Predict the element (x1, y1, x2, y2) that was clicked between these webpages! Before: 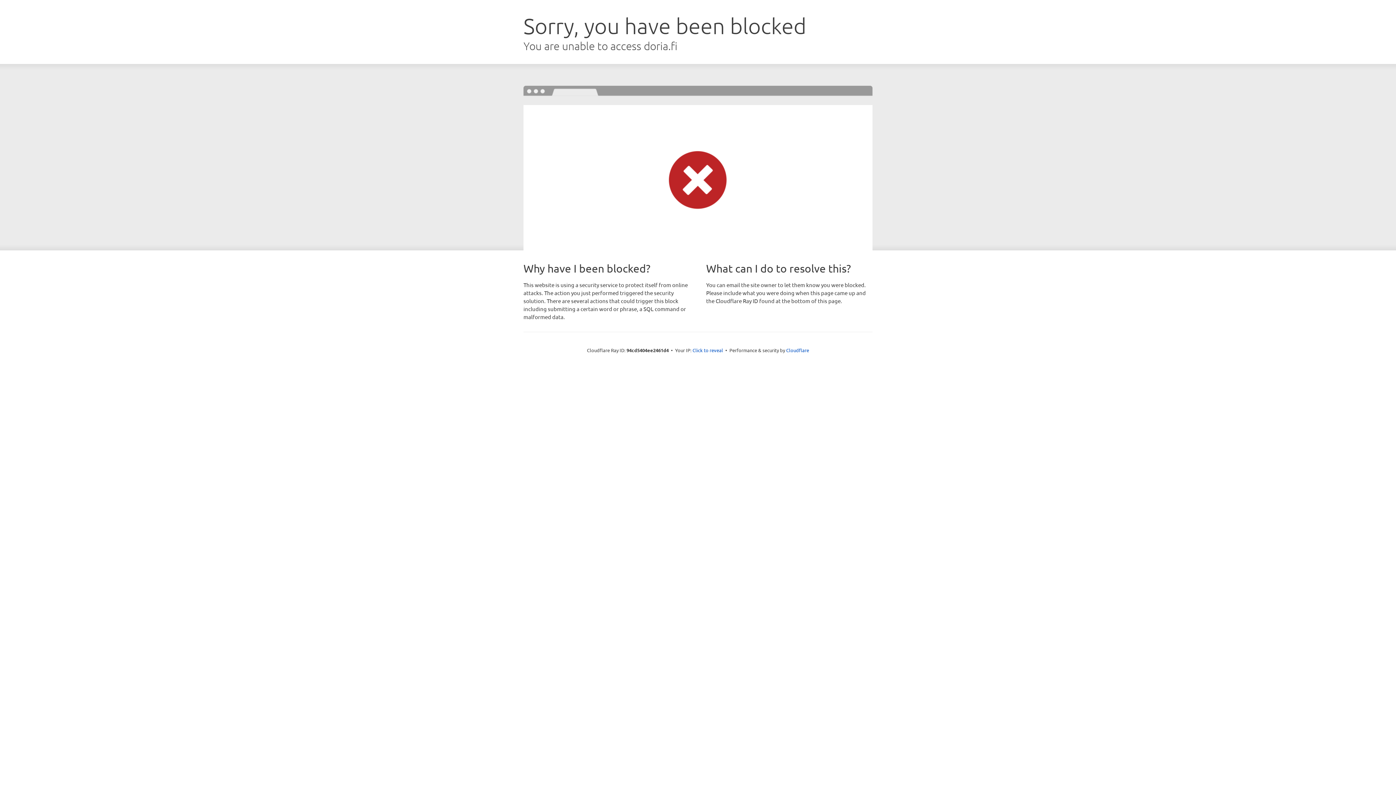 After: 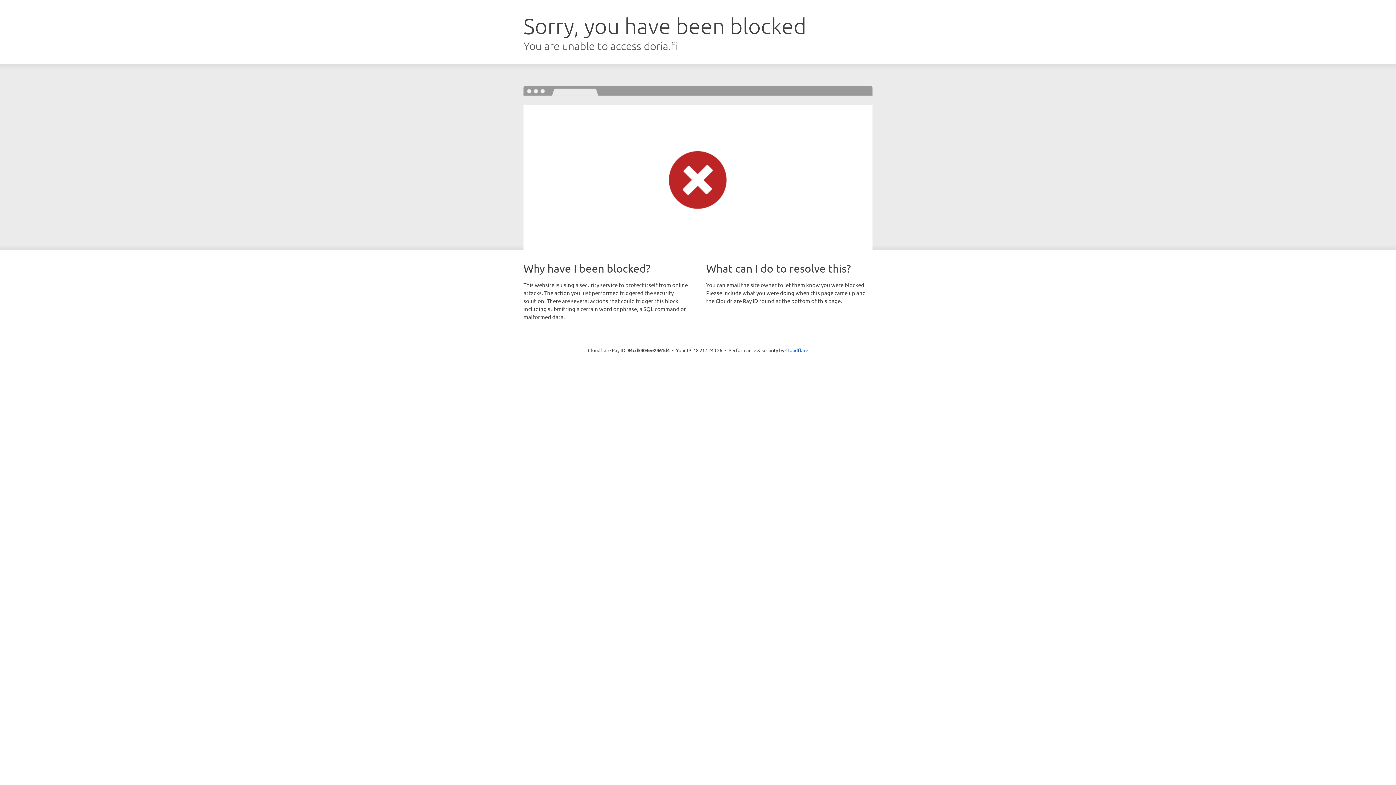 Action: label: Click to reveal bbox: (692, 346, 723, 353)